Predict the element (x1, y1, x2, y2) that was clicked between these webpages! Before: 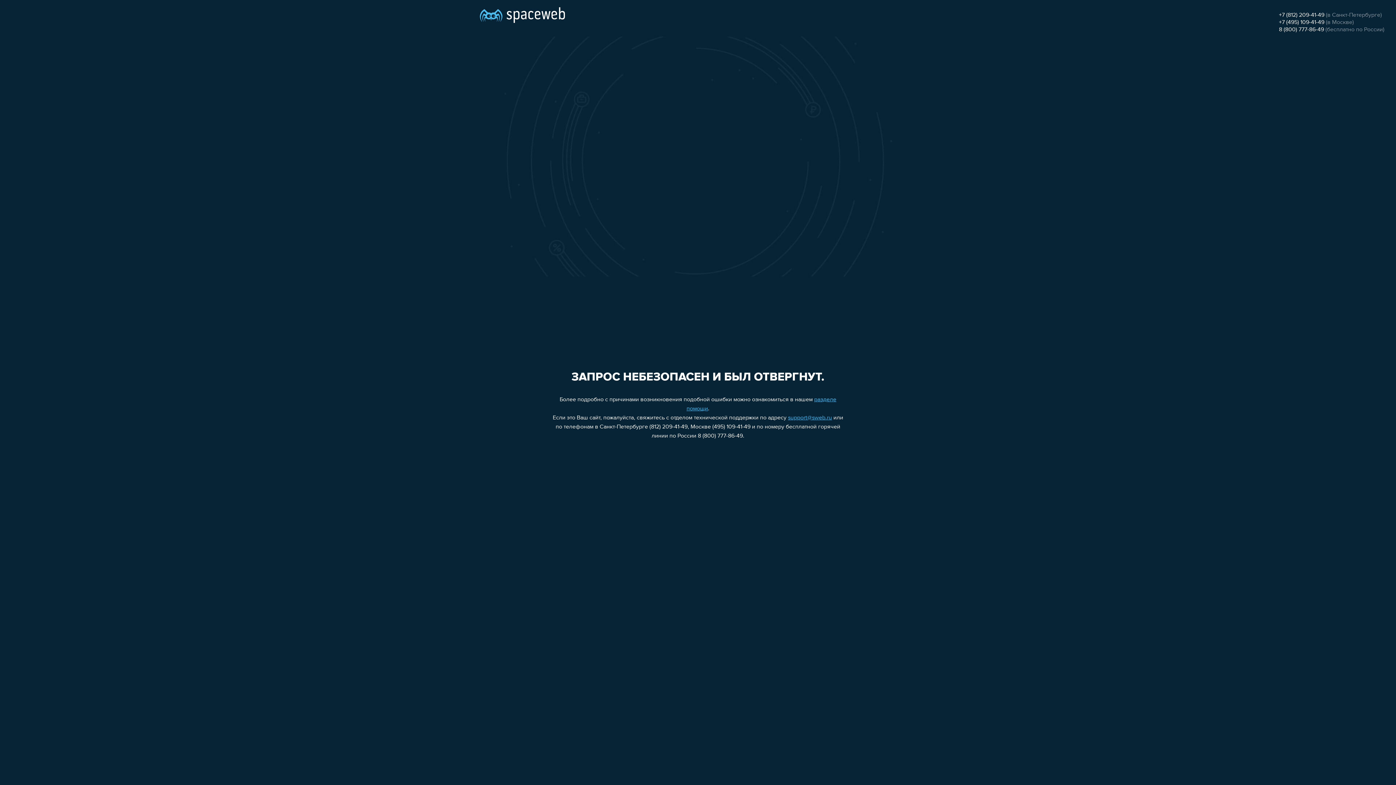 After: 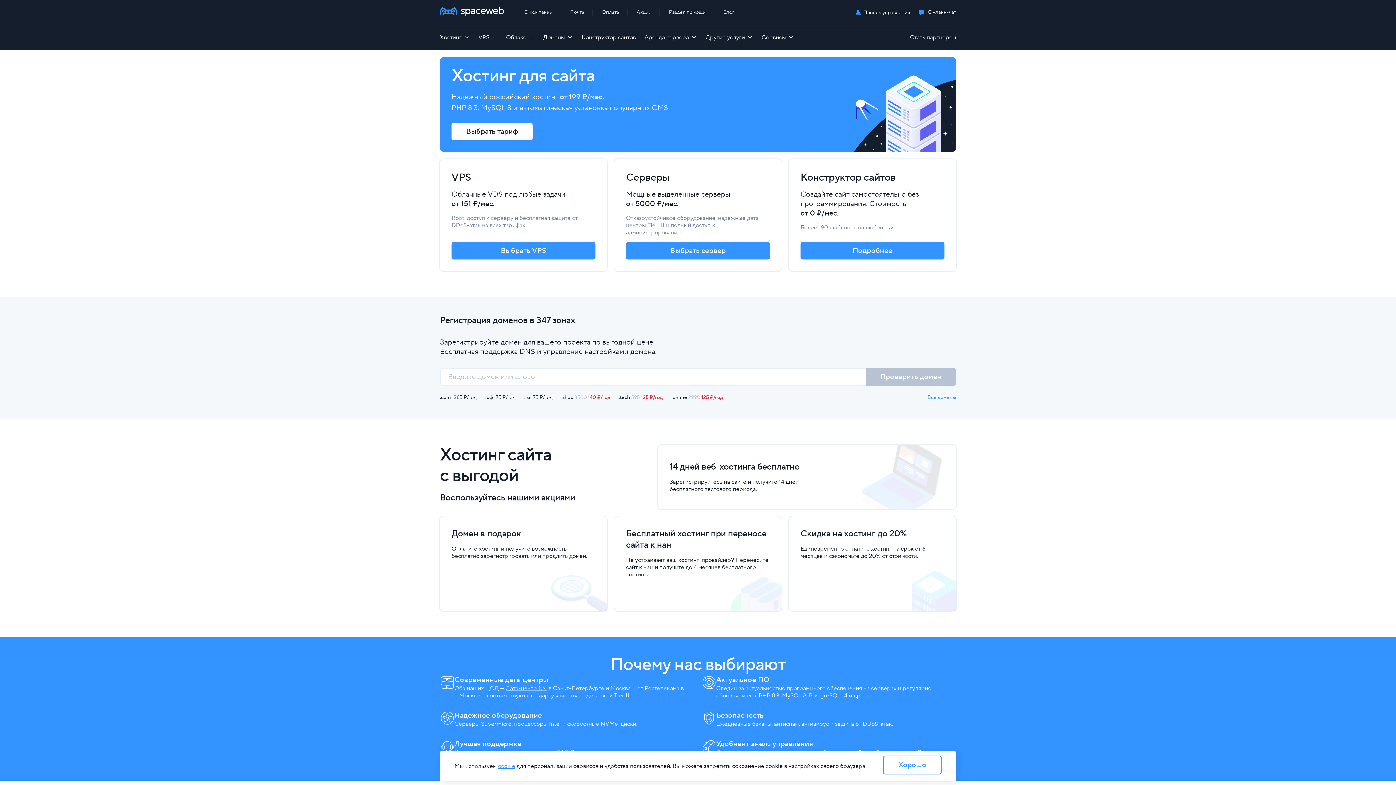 Action: bbox: (480, 0, 565, 25)